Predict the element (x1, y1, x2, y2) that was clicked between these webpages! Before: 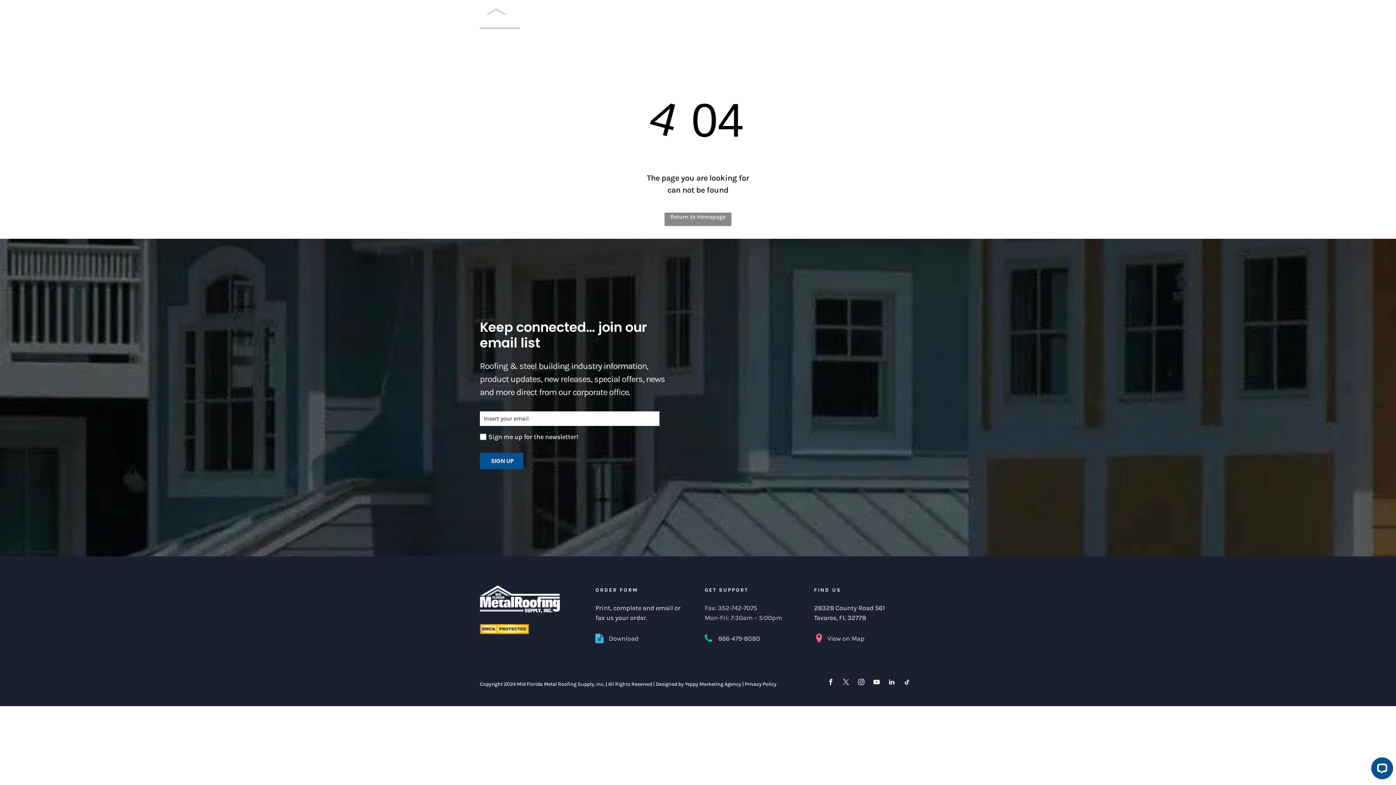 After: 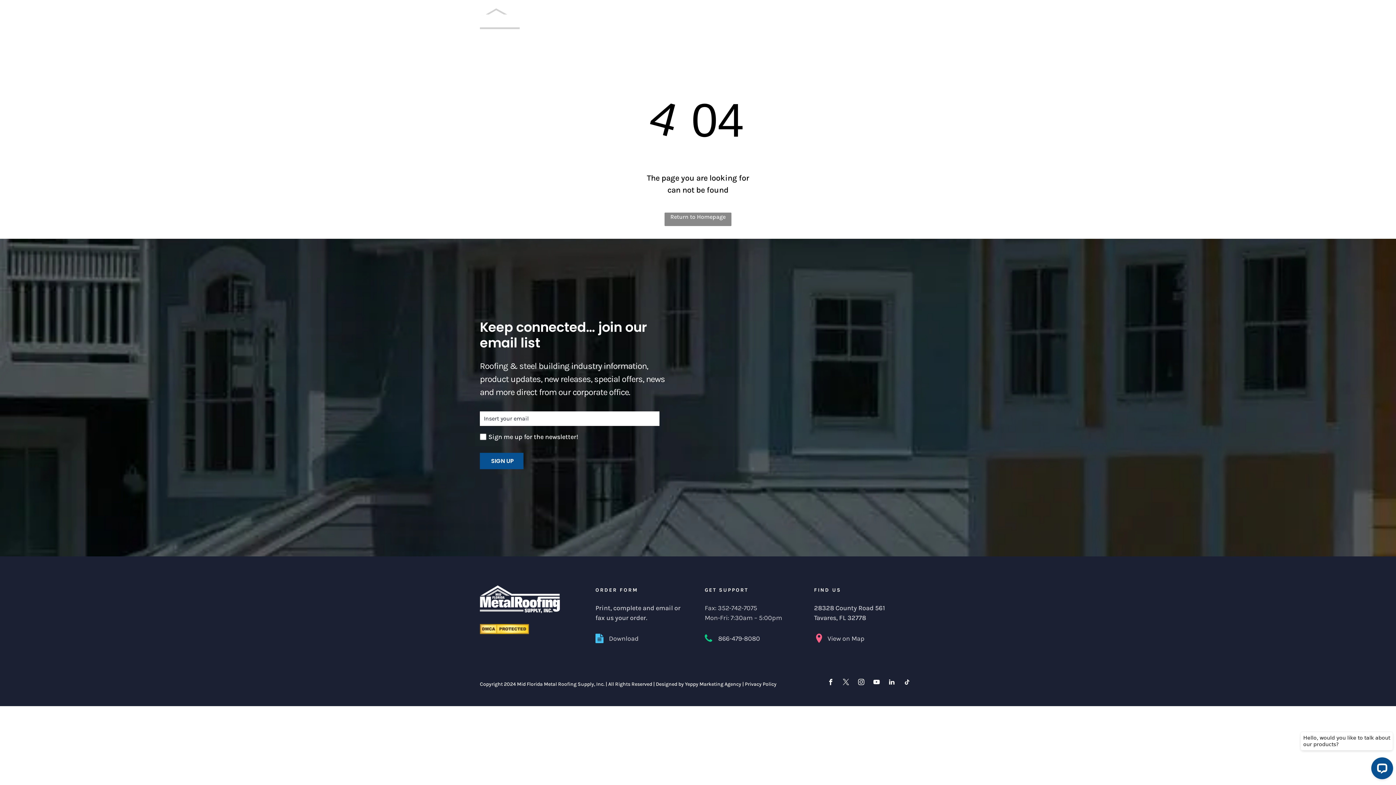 Action: bbox: (856, 677, 866, 689) label: instagram